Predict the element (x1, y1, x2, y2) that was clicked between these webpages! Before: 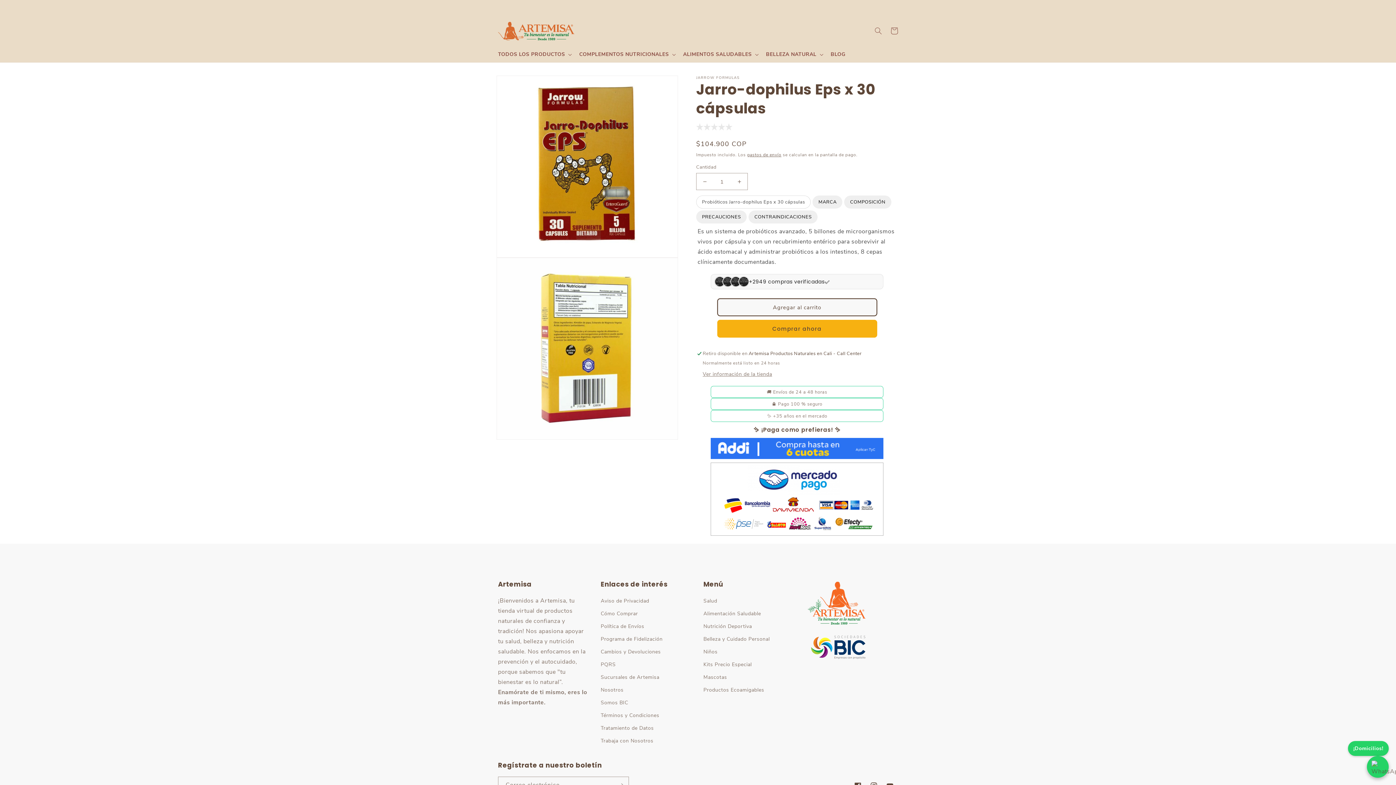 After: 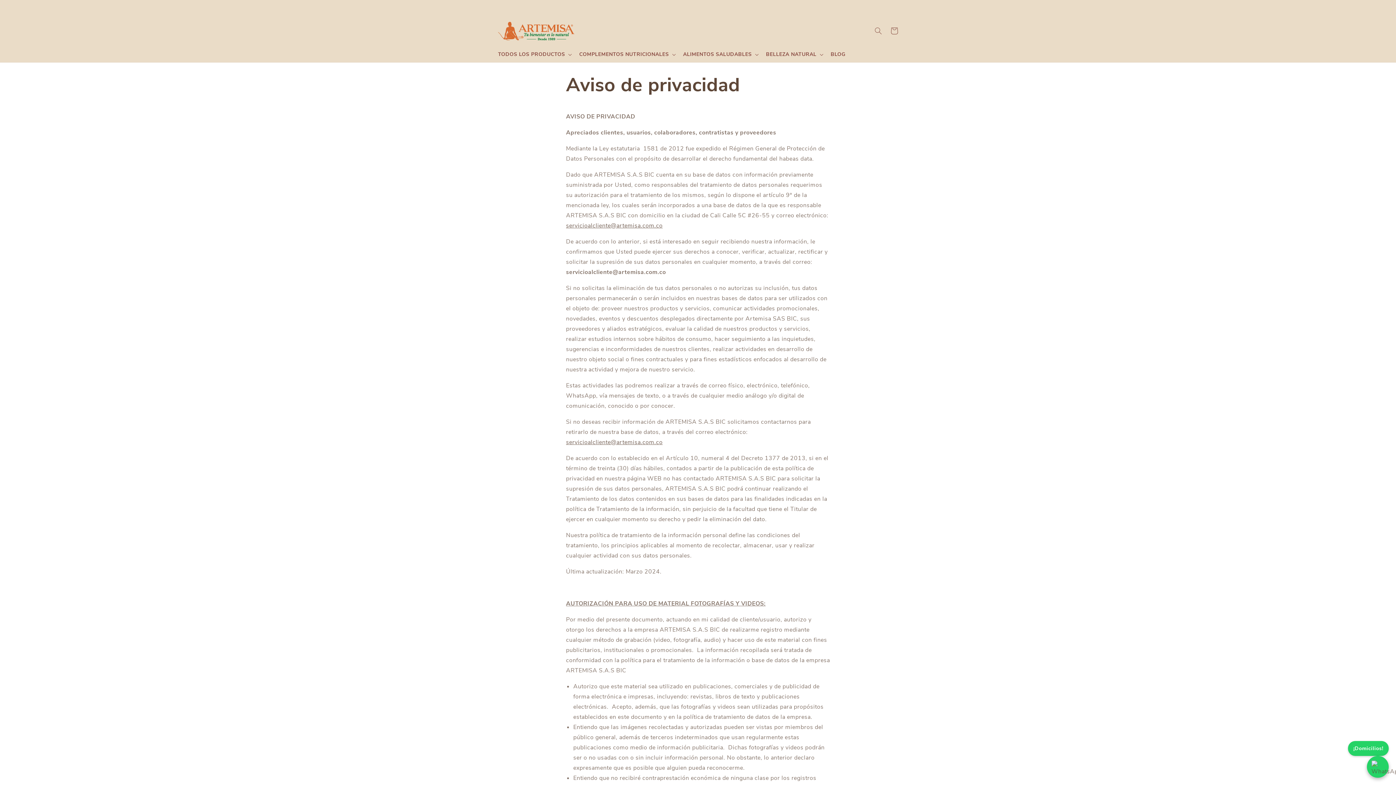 Action: bbox: (600, 580, 649, 591) label: Aviso de Privacidad